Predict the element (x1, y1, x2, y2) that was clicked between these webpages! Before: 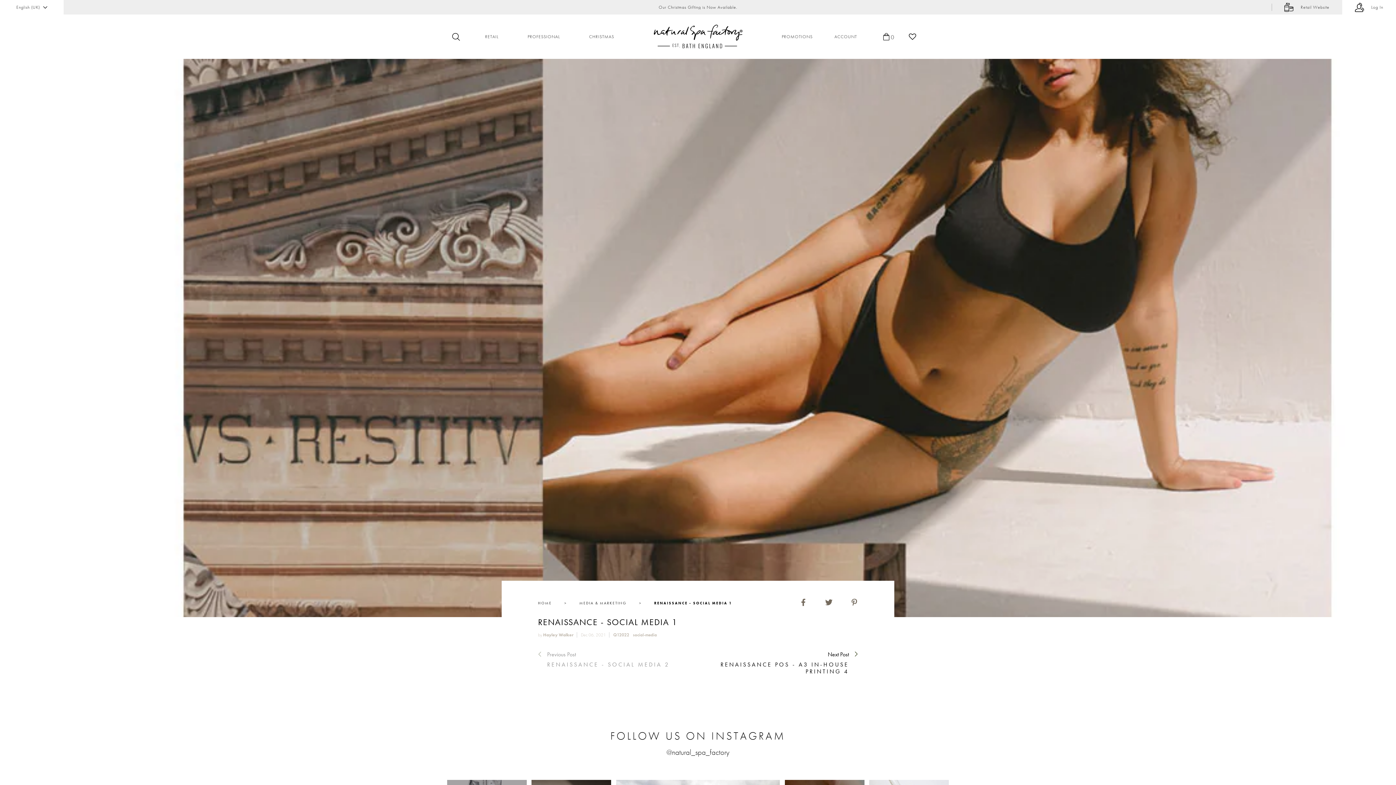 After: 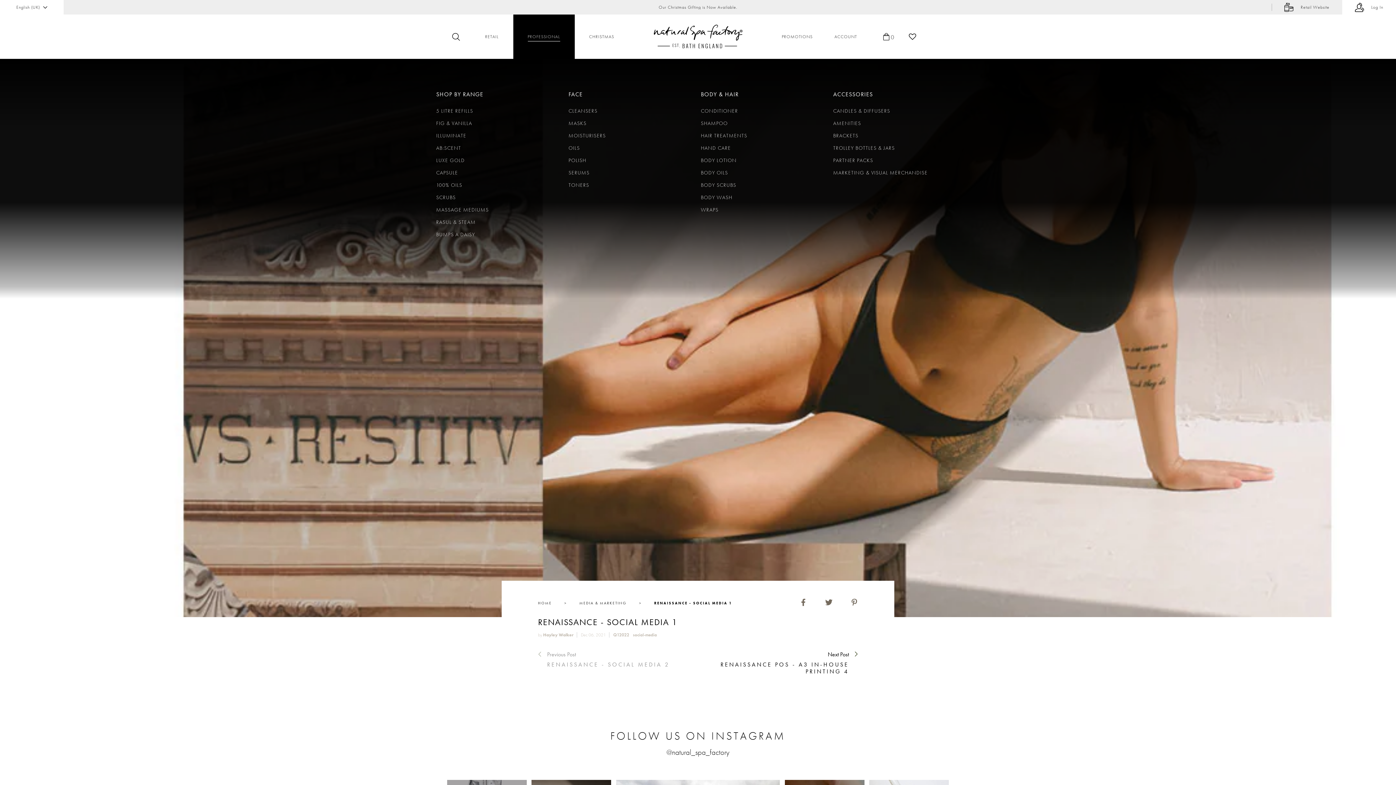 Action: bbox: (524, 30, 563, 42) label: PROFESSIONAL